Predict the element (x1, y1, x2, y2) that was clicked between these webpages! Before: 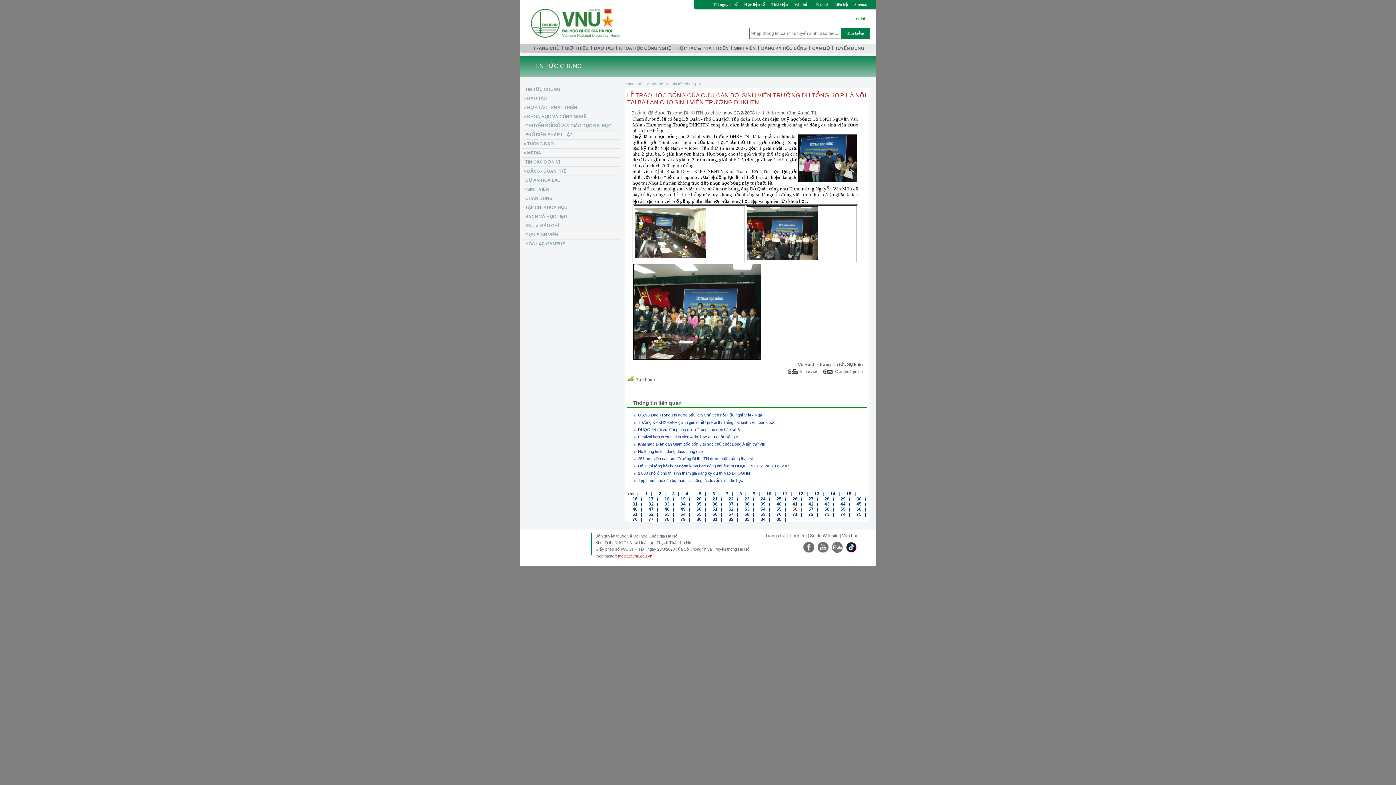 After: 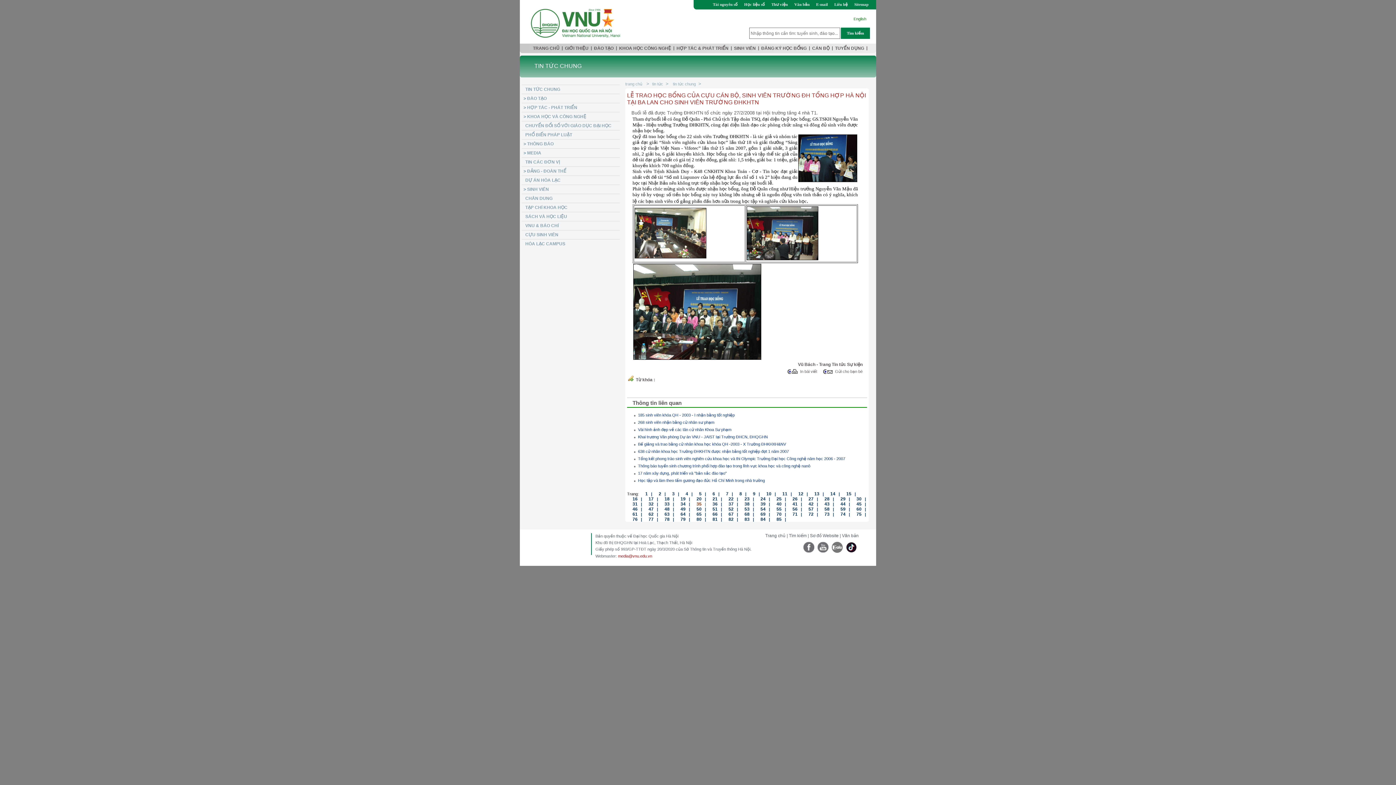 Action: label: 35 bbox: (691, 500, 701, 506)